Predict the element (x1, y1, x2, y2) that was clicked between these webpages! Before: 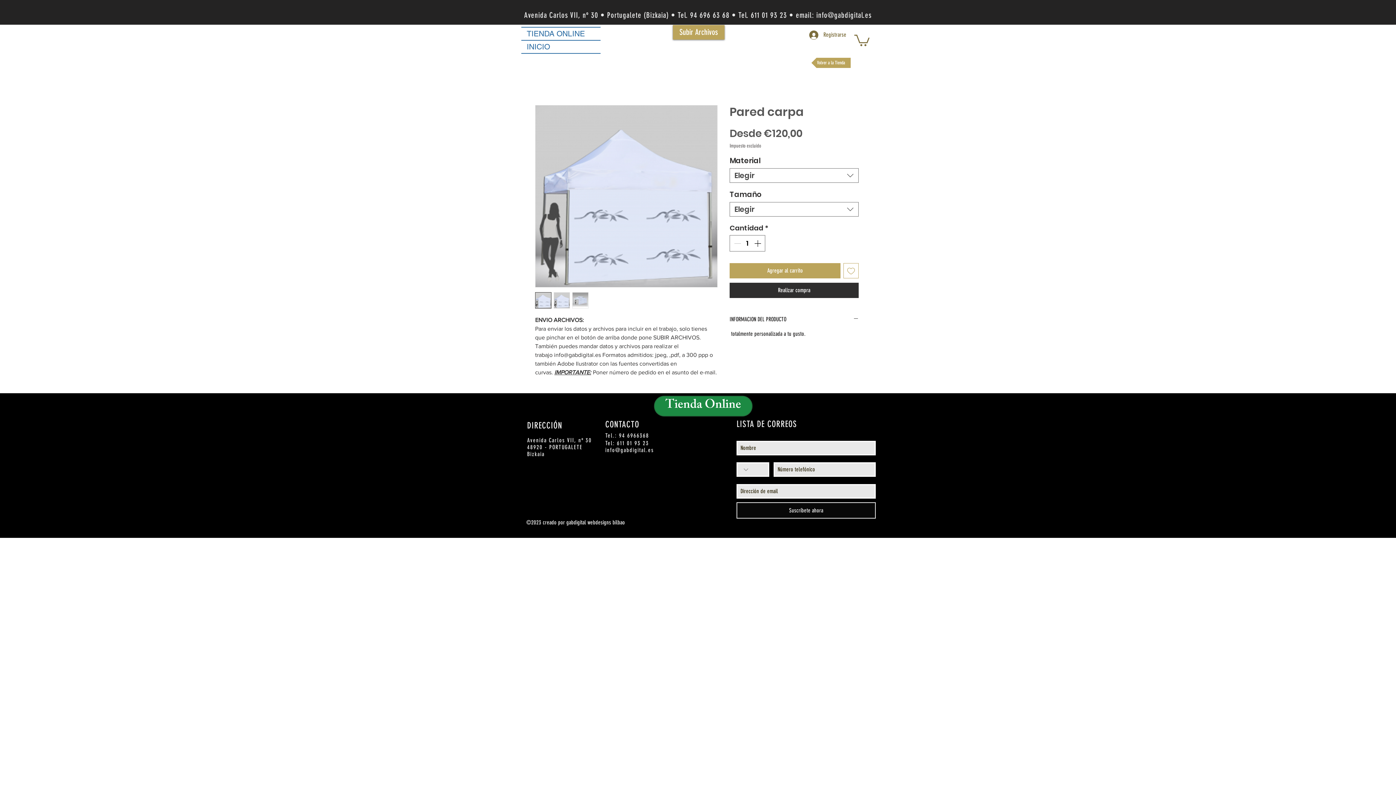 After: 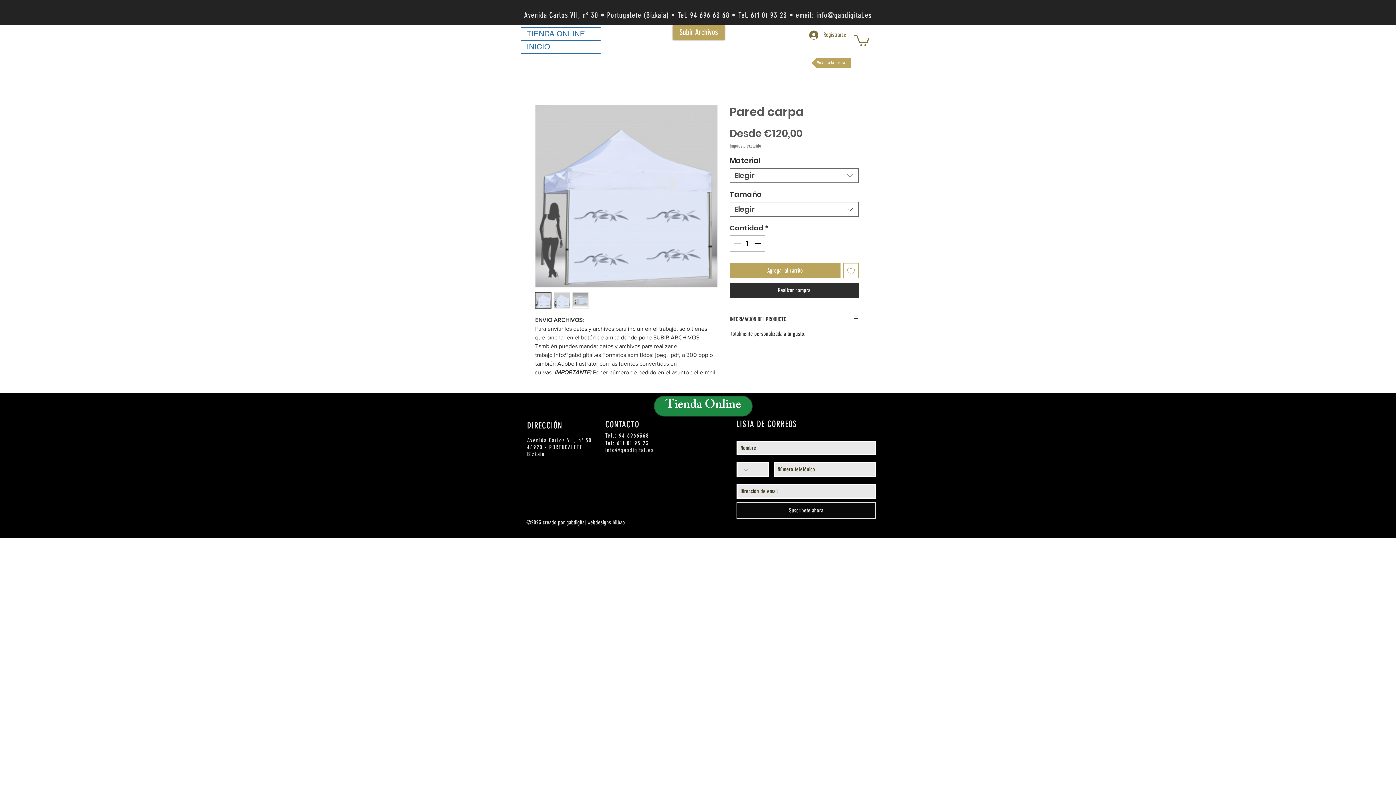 Action: bbox: (854, 33, 869, 46)